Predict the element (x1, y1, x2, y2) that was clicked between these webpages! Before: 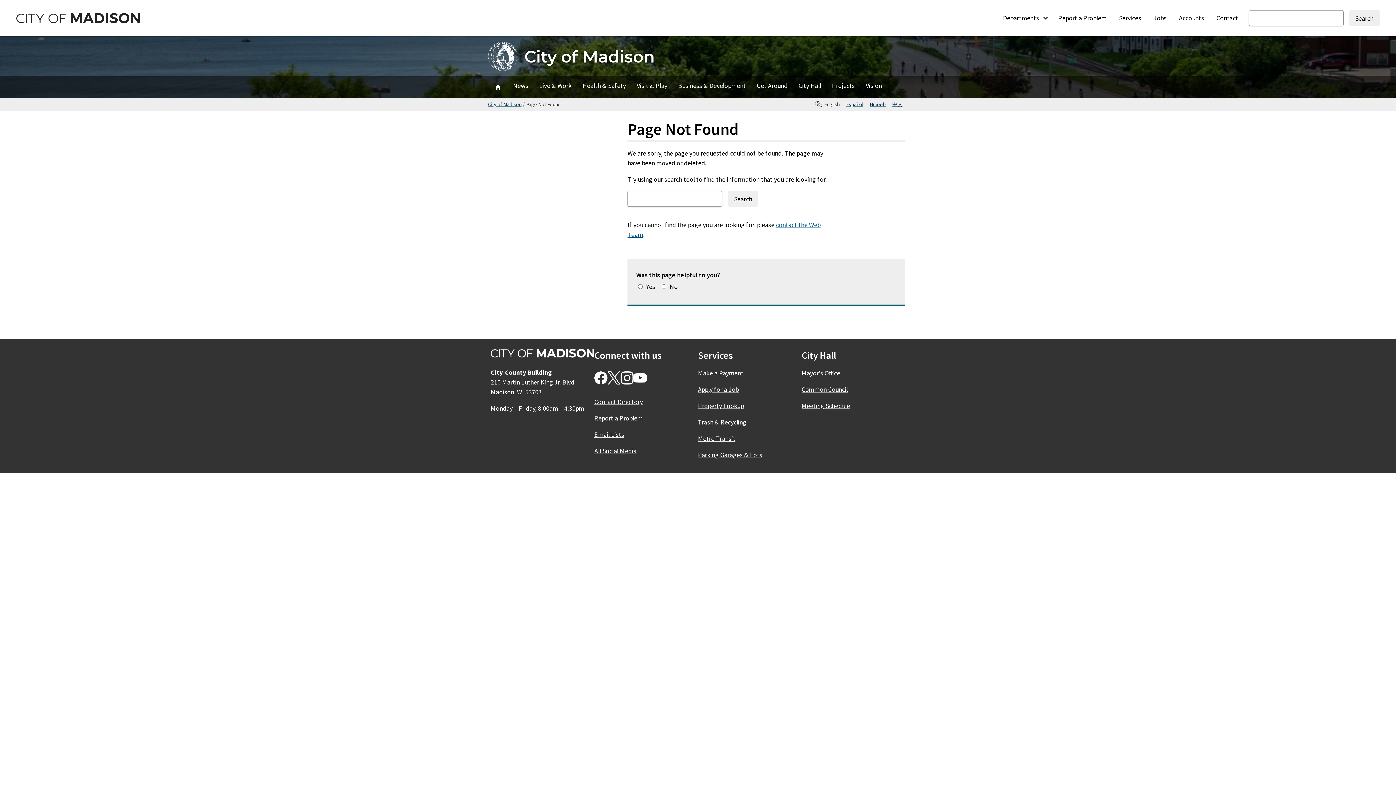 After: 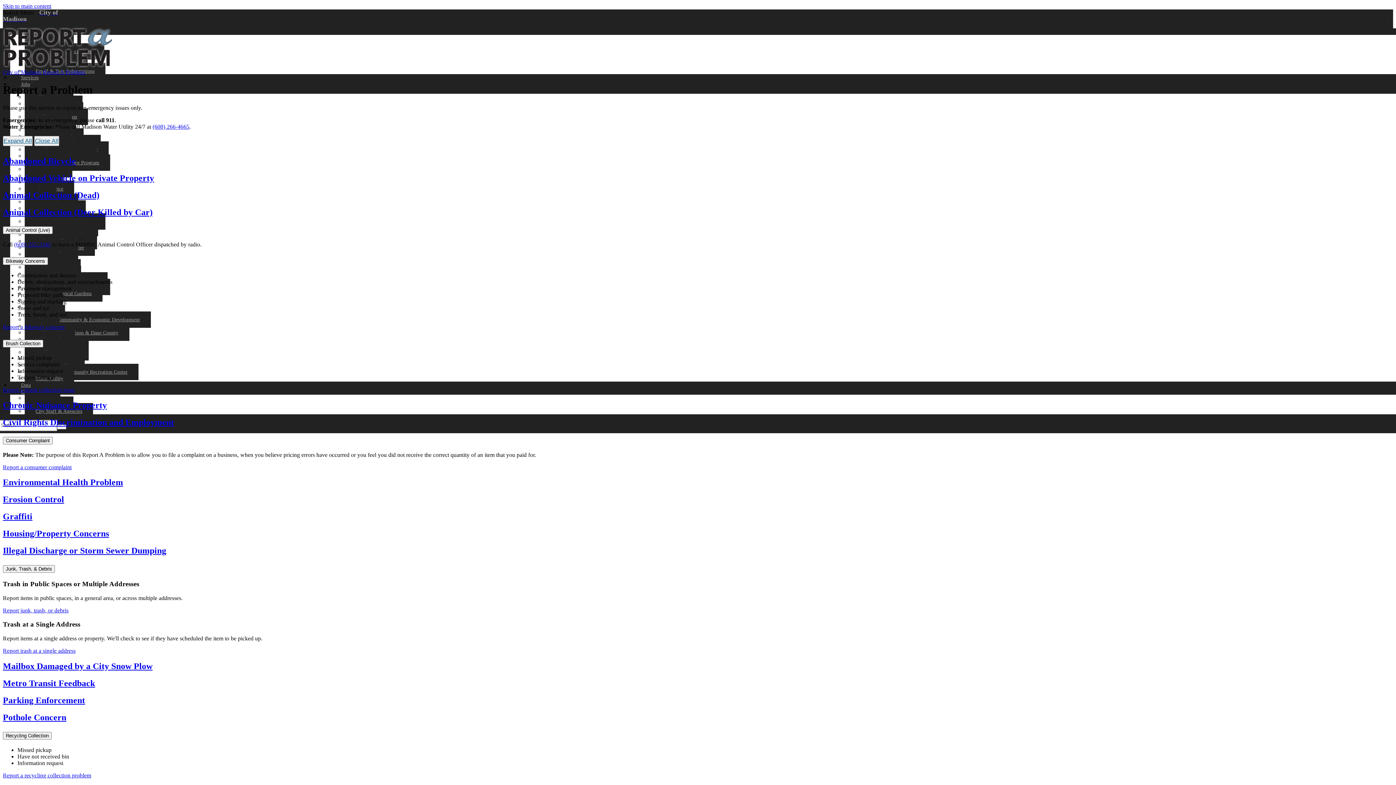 Action: bbox: (1052, 10, 1113, 26) label: Report a Problem